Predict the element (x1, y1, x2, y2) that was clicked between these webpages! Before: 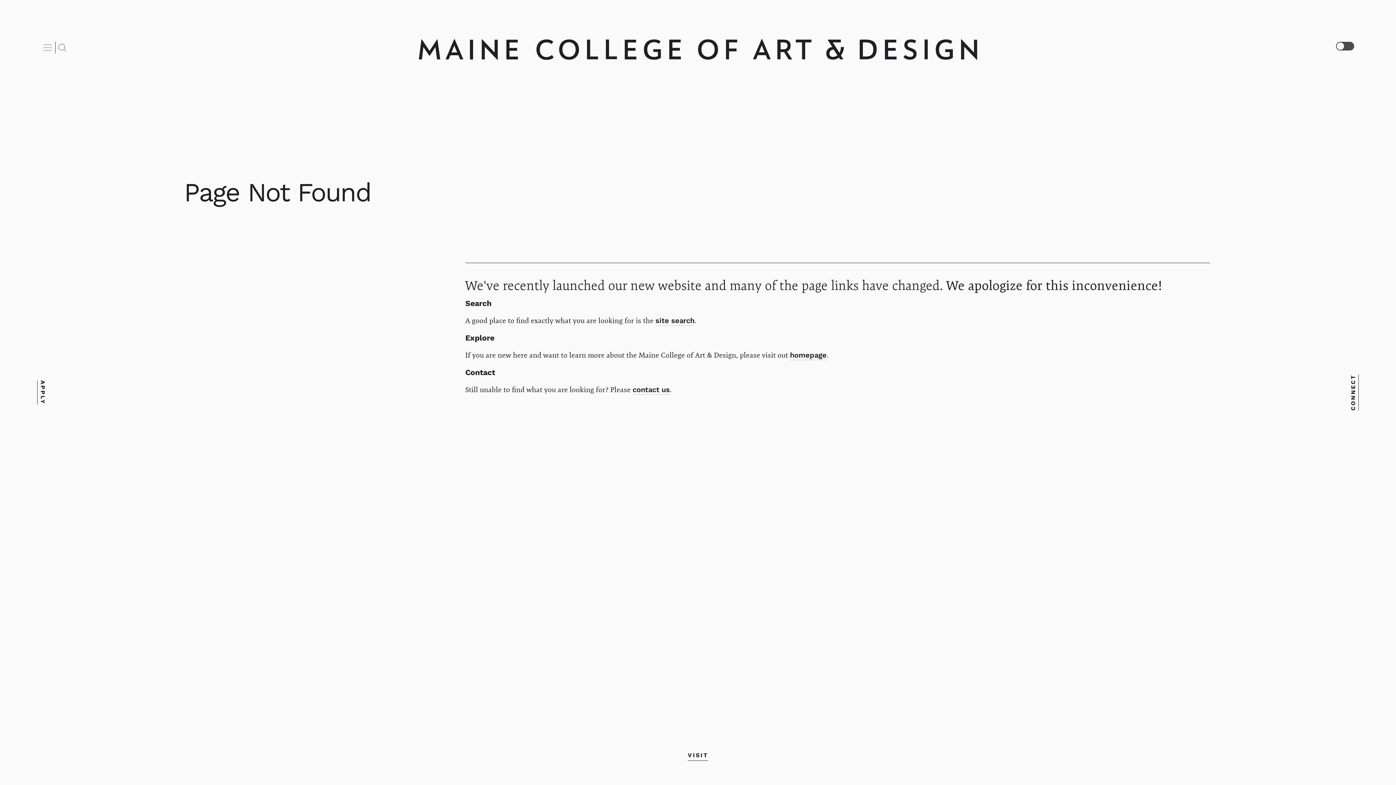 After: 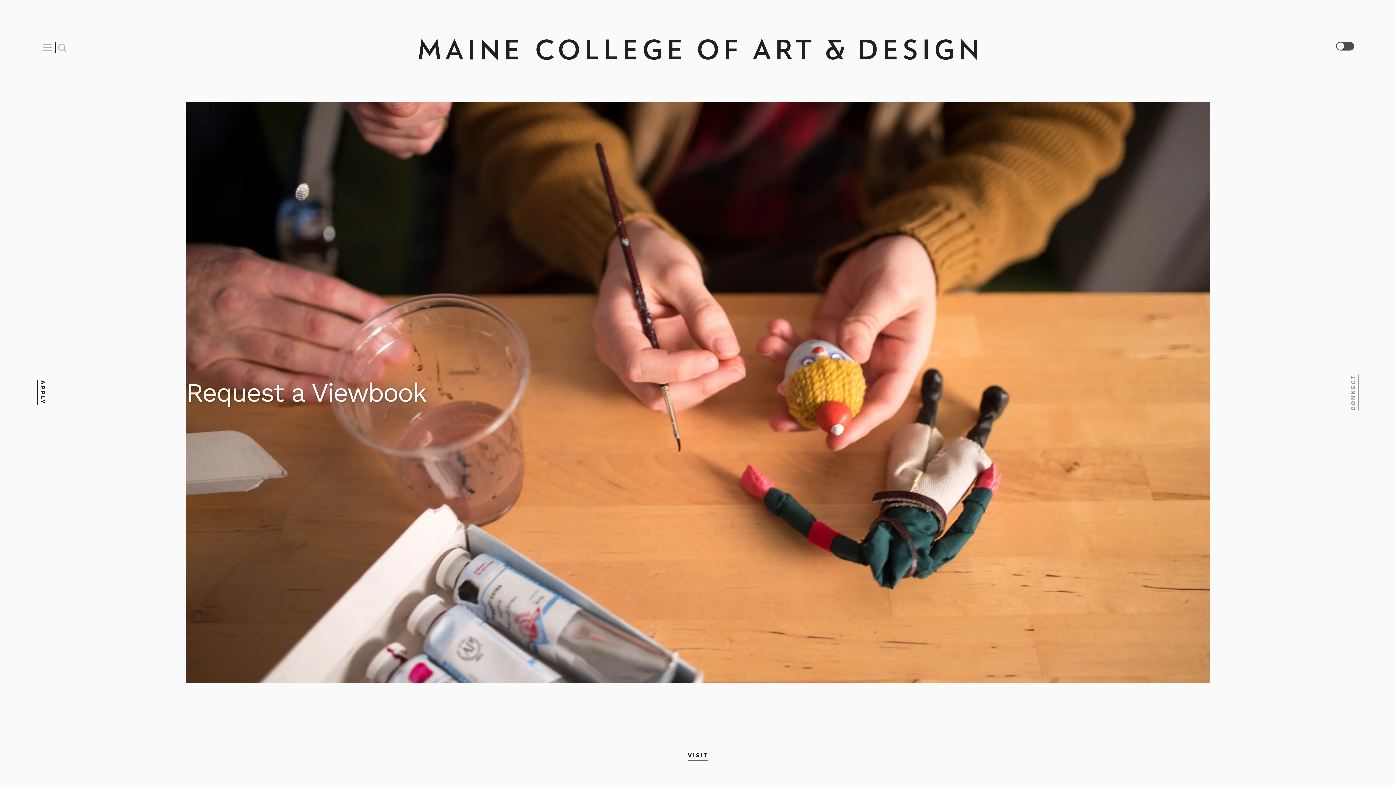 Action: bbox: (1349, 374, 1359, 410) label: CONNECT